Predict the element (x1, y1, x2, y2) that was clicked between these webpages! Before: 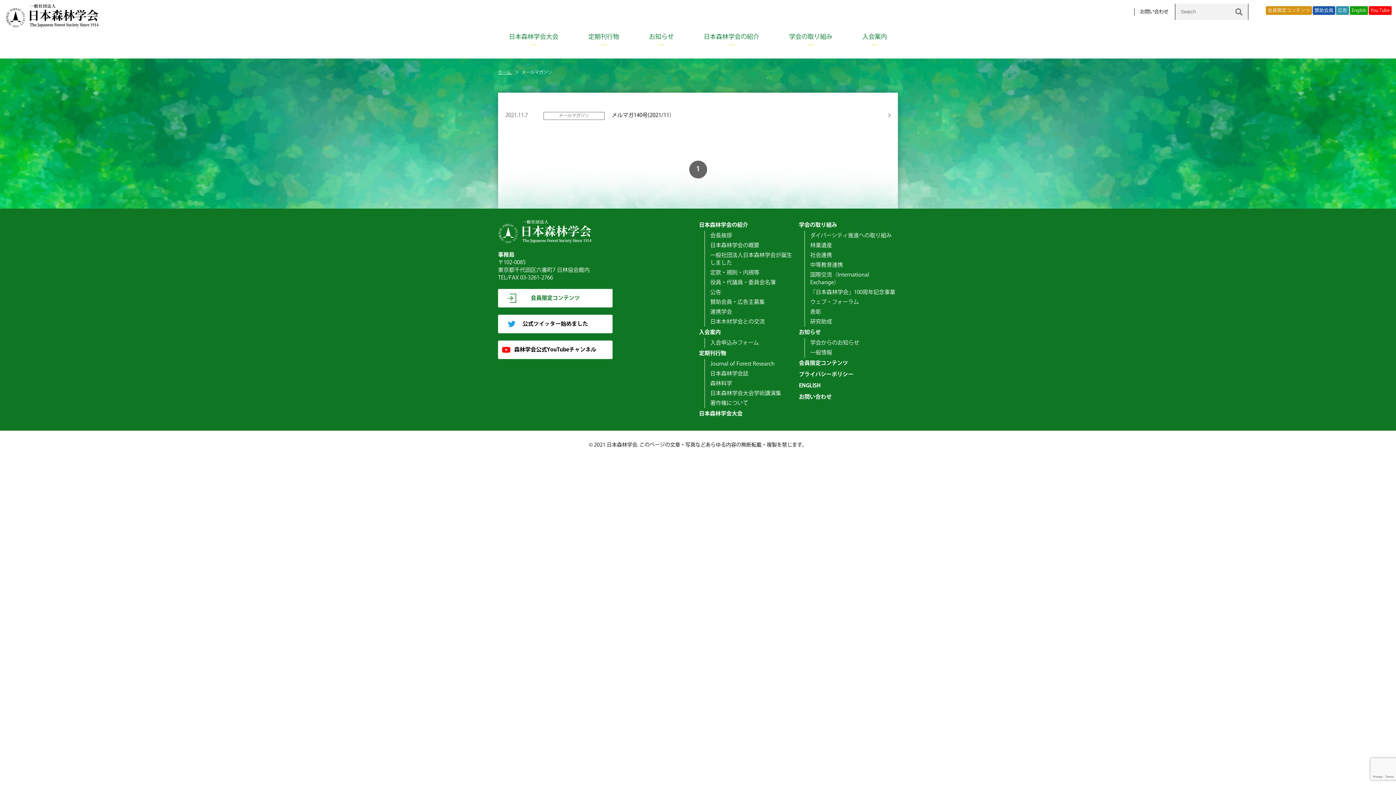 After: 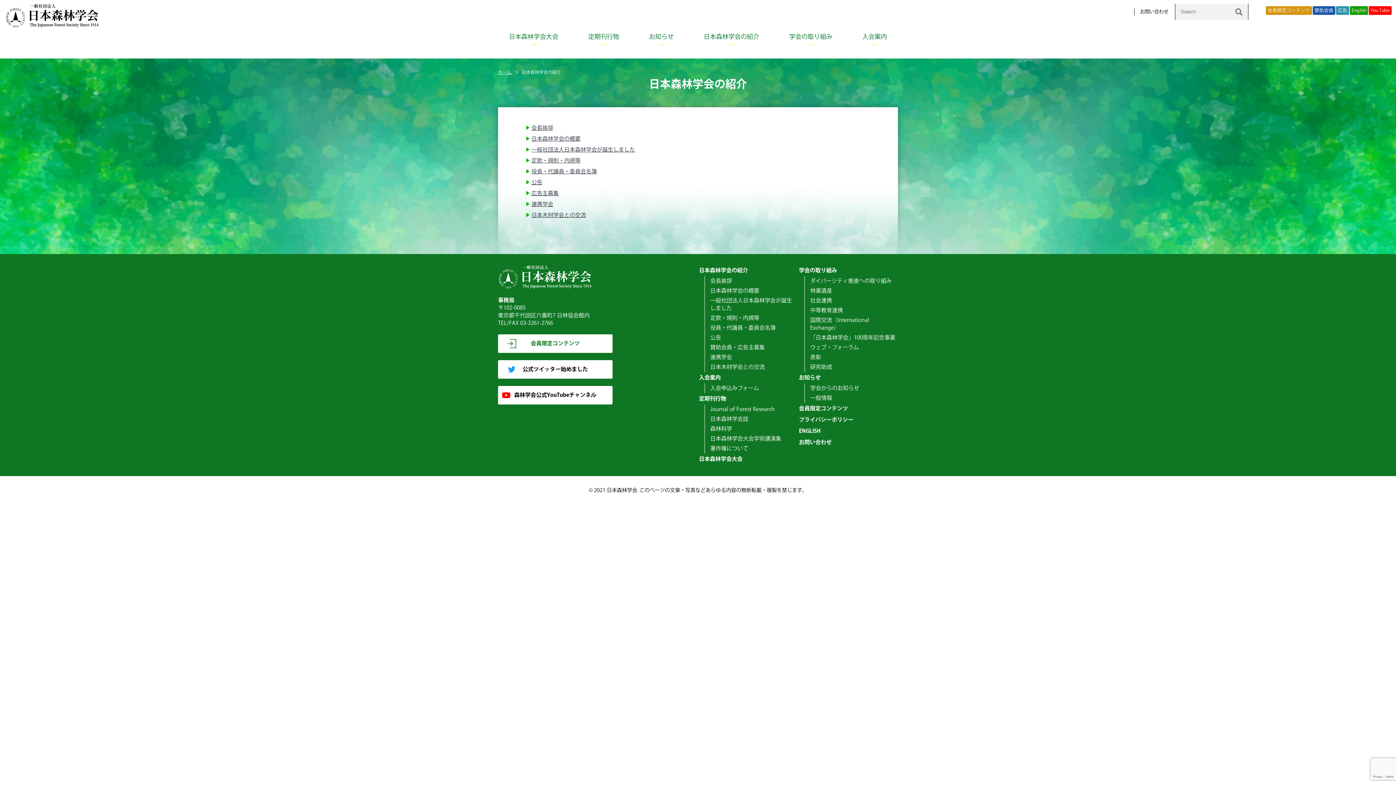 Action: label: 日本森林学会の紹介 bbox: (692, 32, 770, 41)